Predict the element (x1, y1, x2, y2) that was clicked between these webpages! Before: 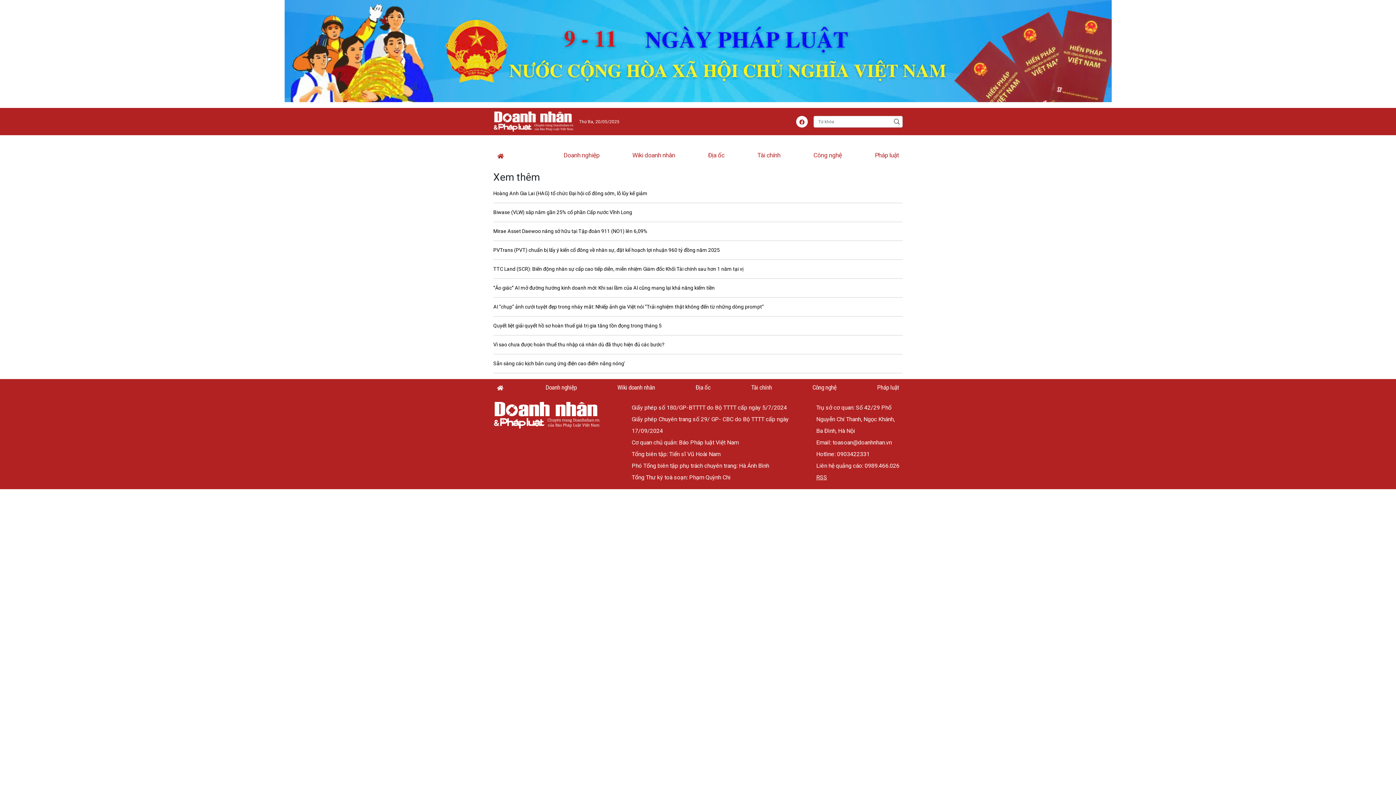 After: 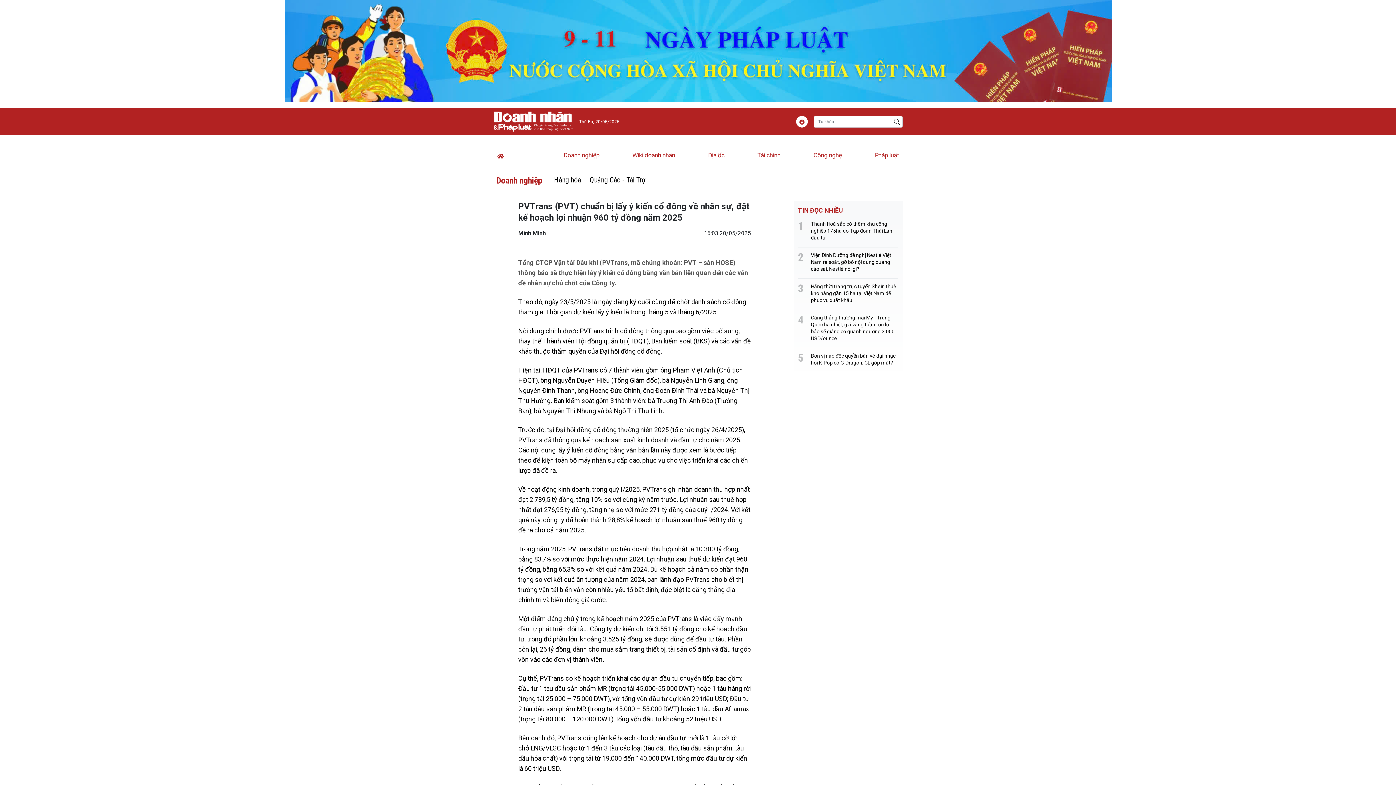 Action: bbox: (493, 247, 720, 253) label: PVTrans (PVT) chuẩn bị lấy ý kiến cổ đông về nhân sự, đặt kế hoạch lợi nhuận 960 tỷ đồng năm 2025